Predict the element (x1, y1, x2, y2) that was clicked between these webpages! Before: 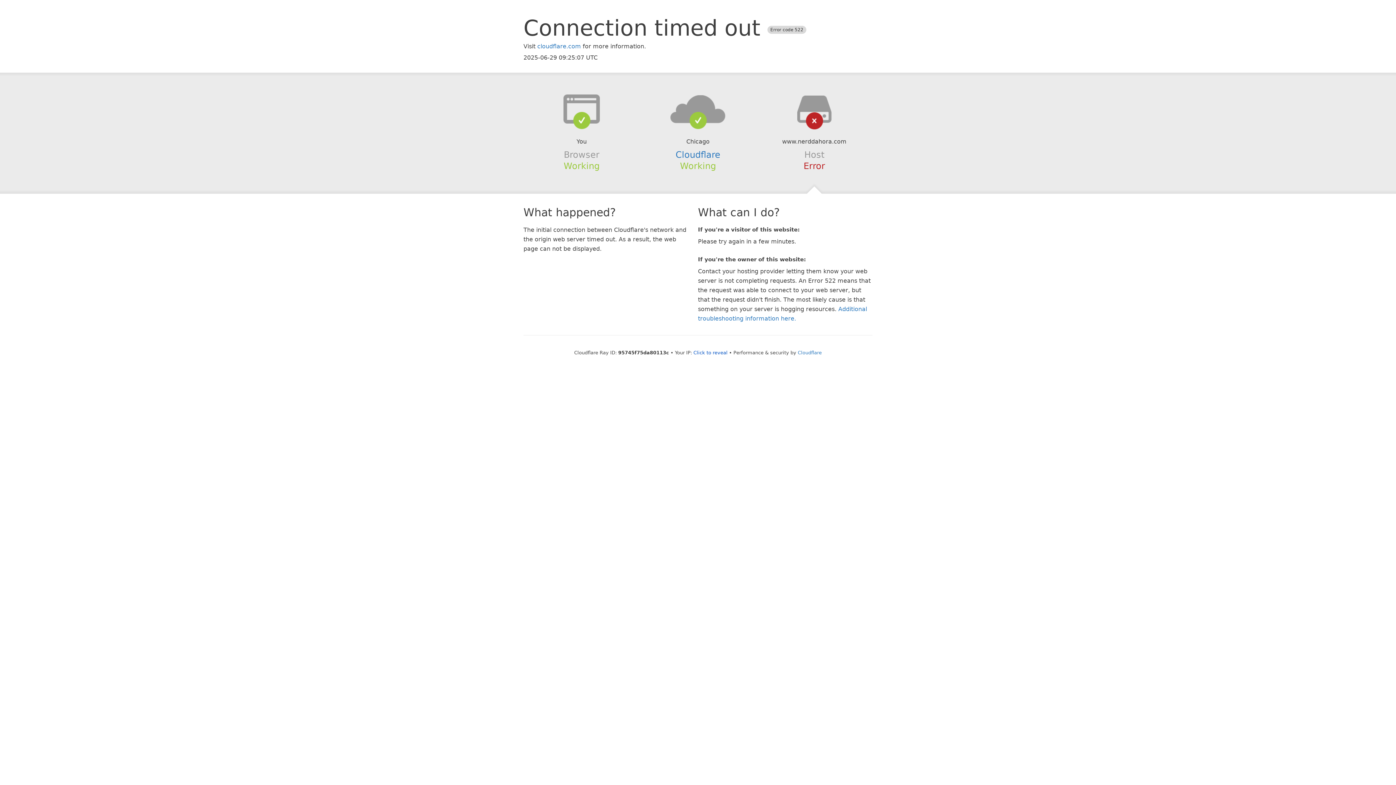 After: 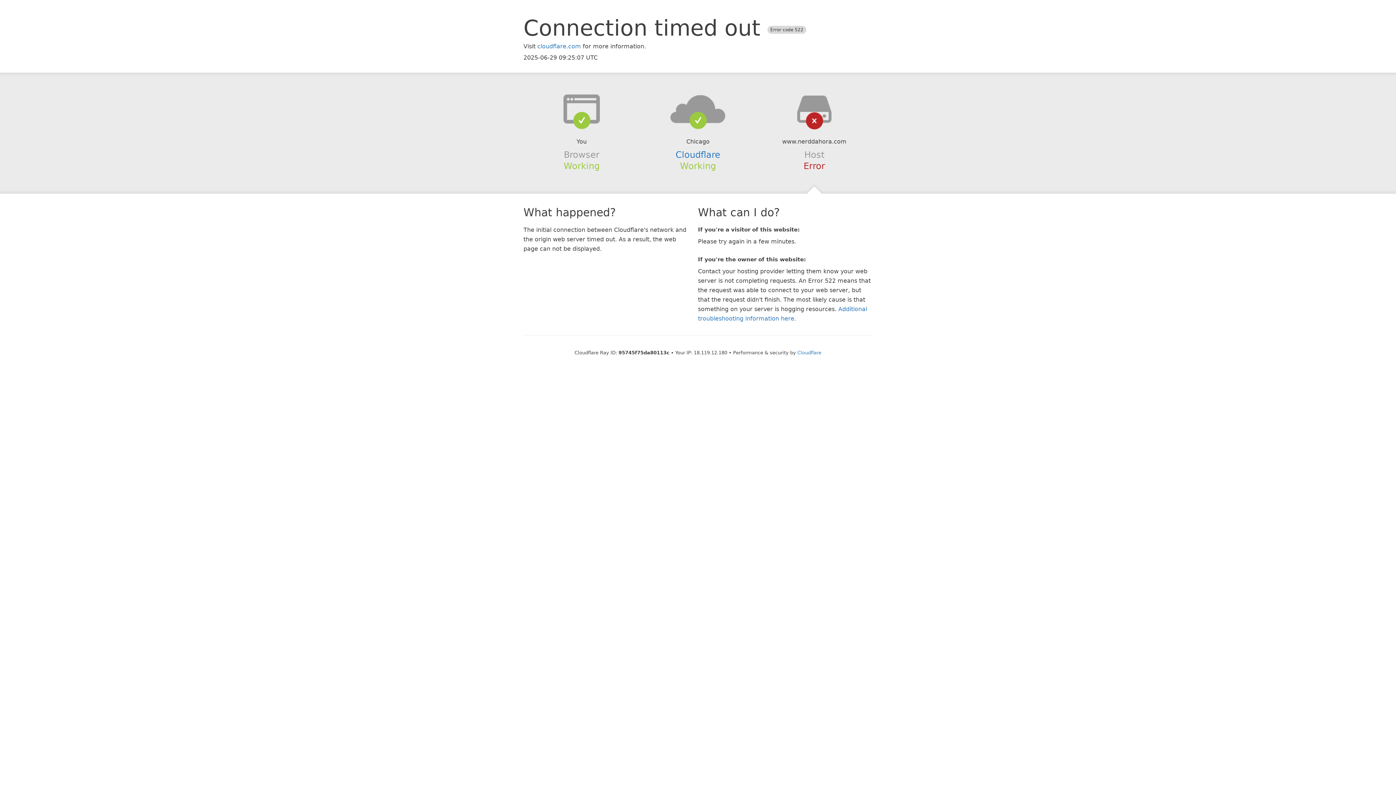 Action: label: Click to reveal bbox: (693, 350, 727, 355)